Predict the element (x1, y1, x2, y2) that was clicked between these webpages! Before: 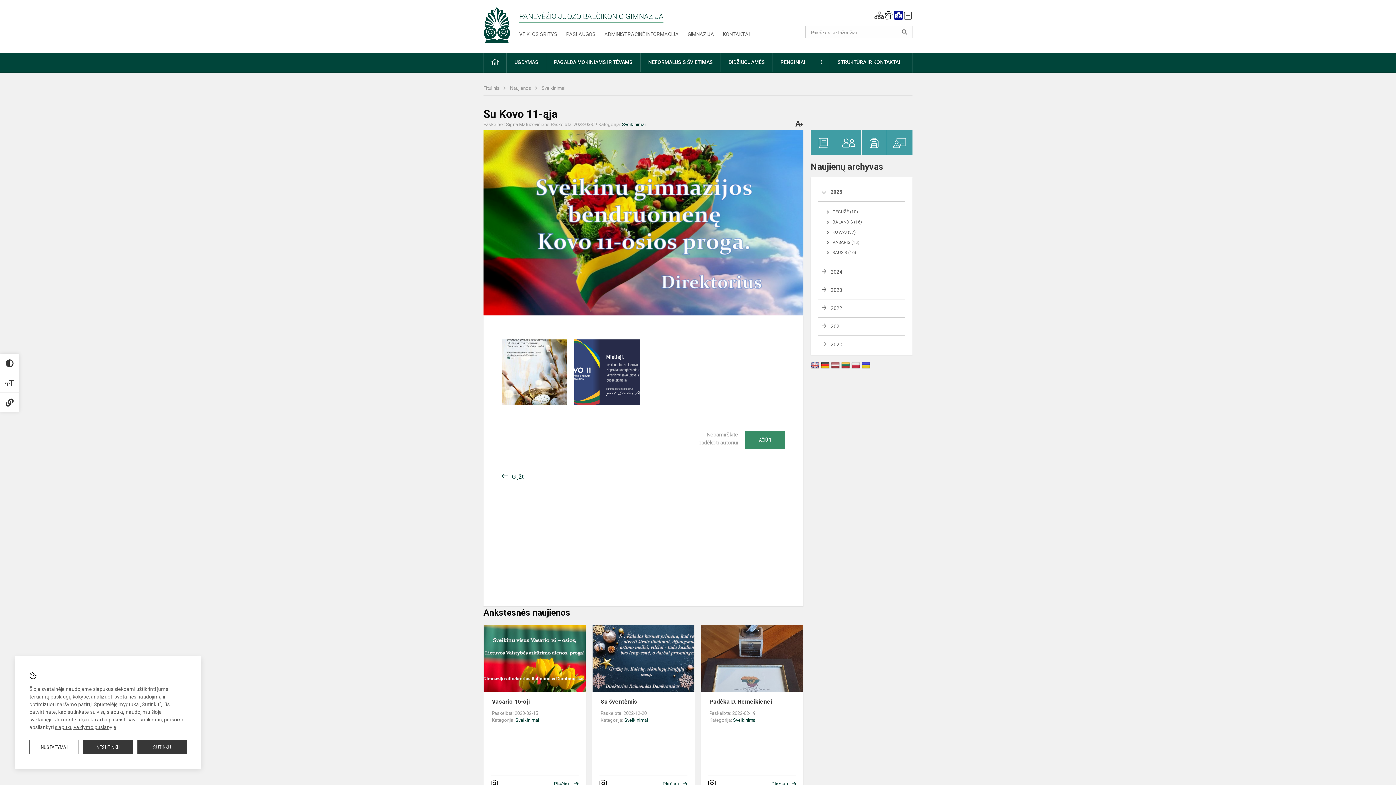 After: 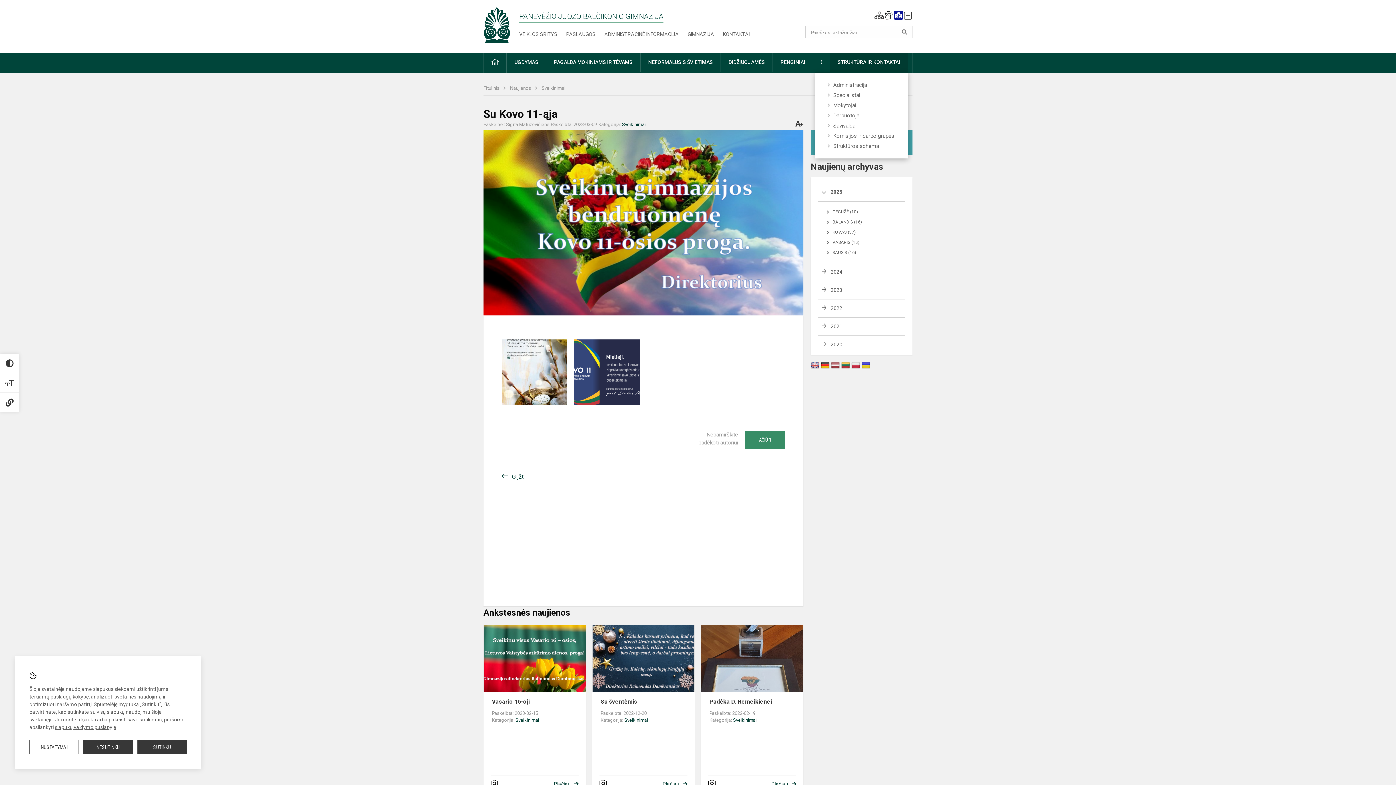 Action: label: STRUKTŪRA IR KONTAKTAI bbox: (830, 52, 908, 72)